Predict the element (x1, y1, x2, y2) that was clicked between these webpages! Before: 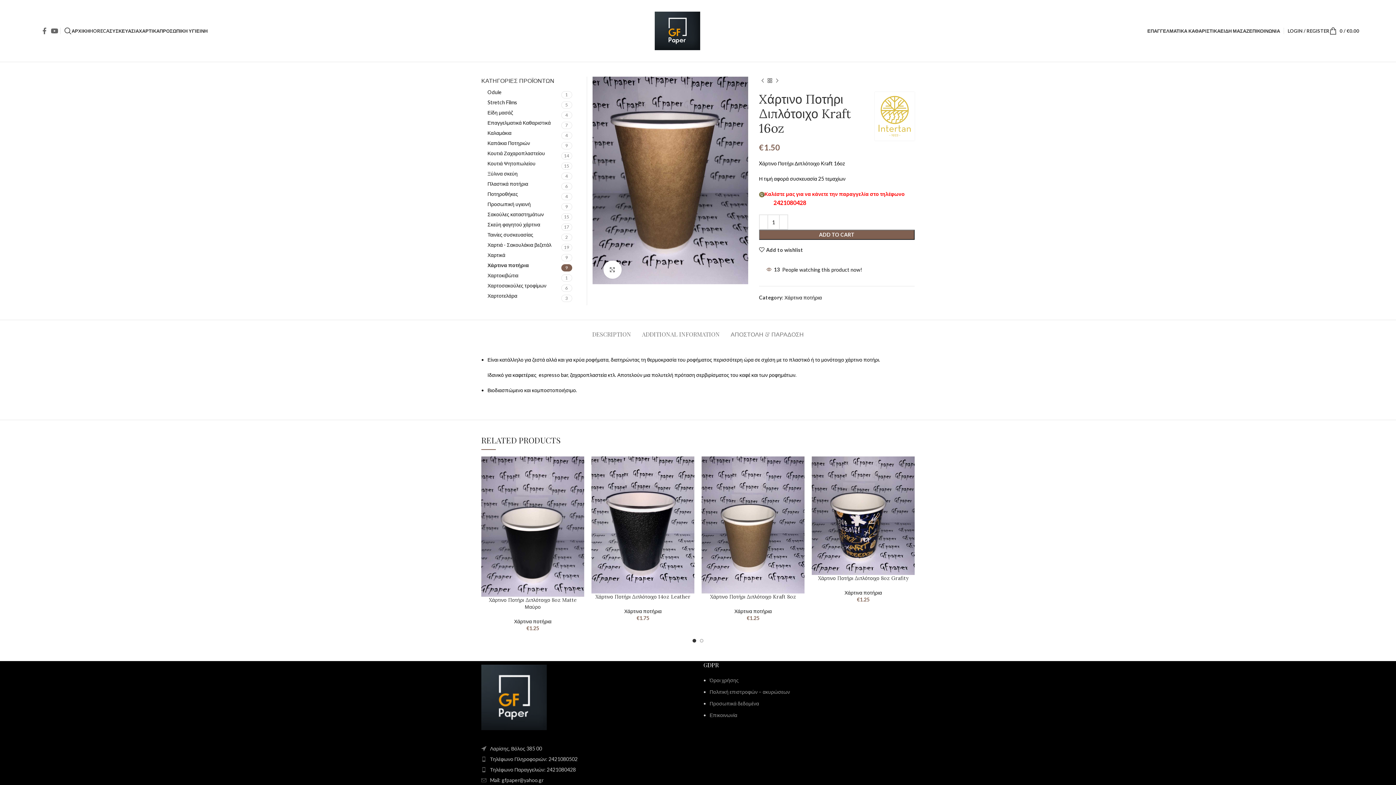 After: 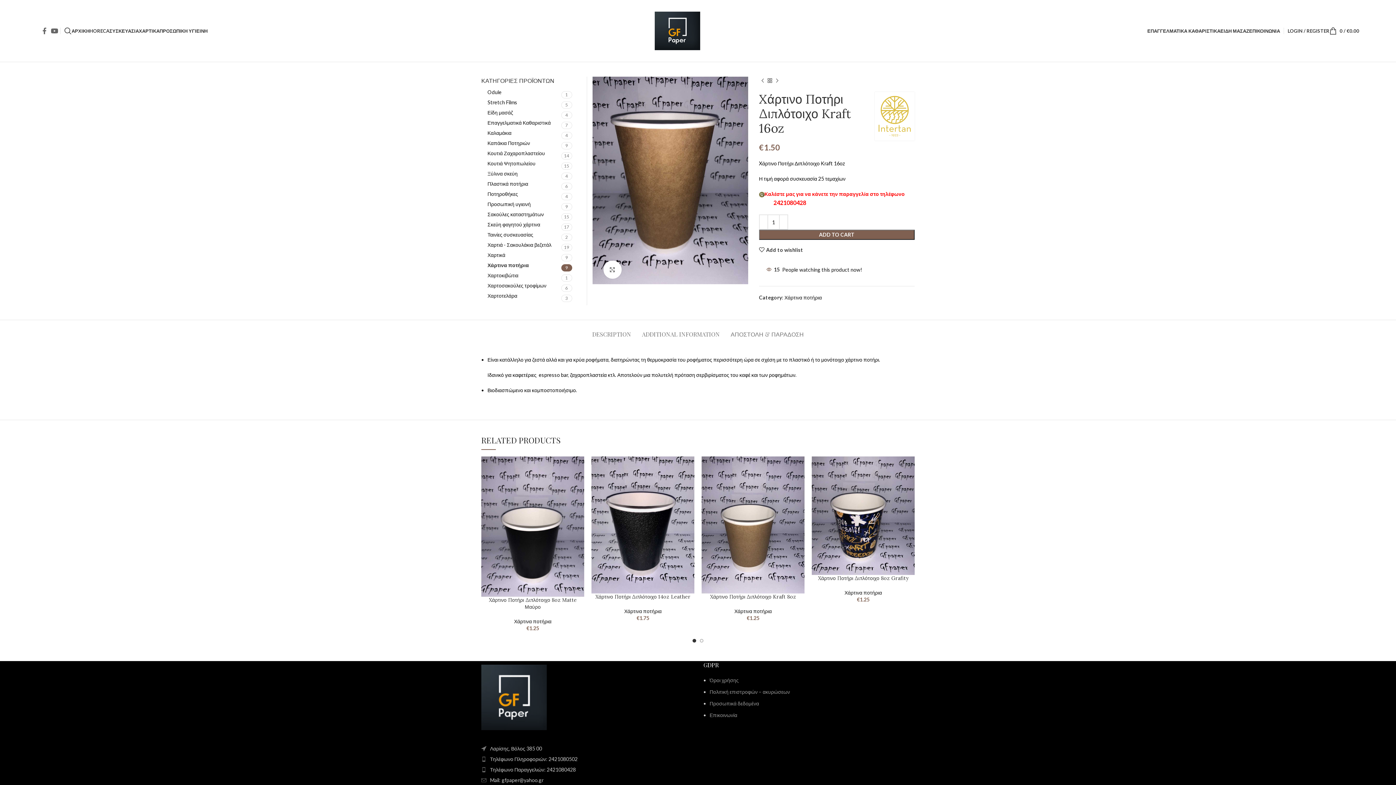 Action: bbox: (764, 190, 905, 197) label: Καλέστε μας για να κάνετε την παραγγελία στο τηλέφωνο 